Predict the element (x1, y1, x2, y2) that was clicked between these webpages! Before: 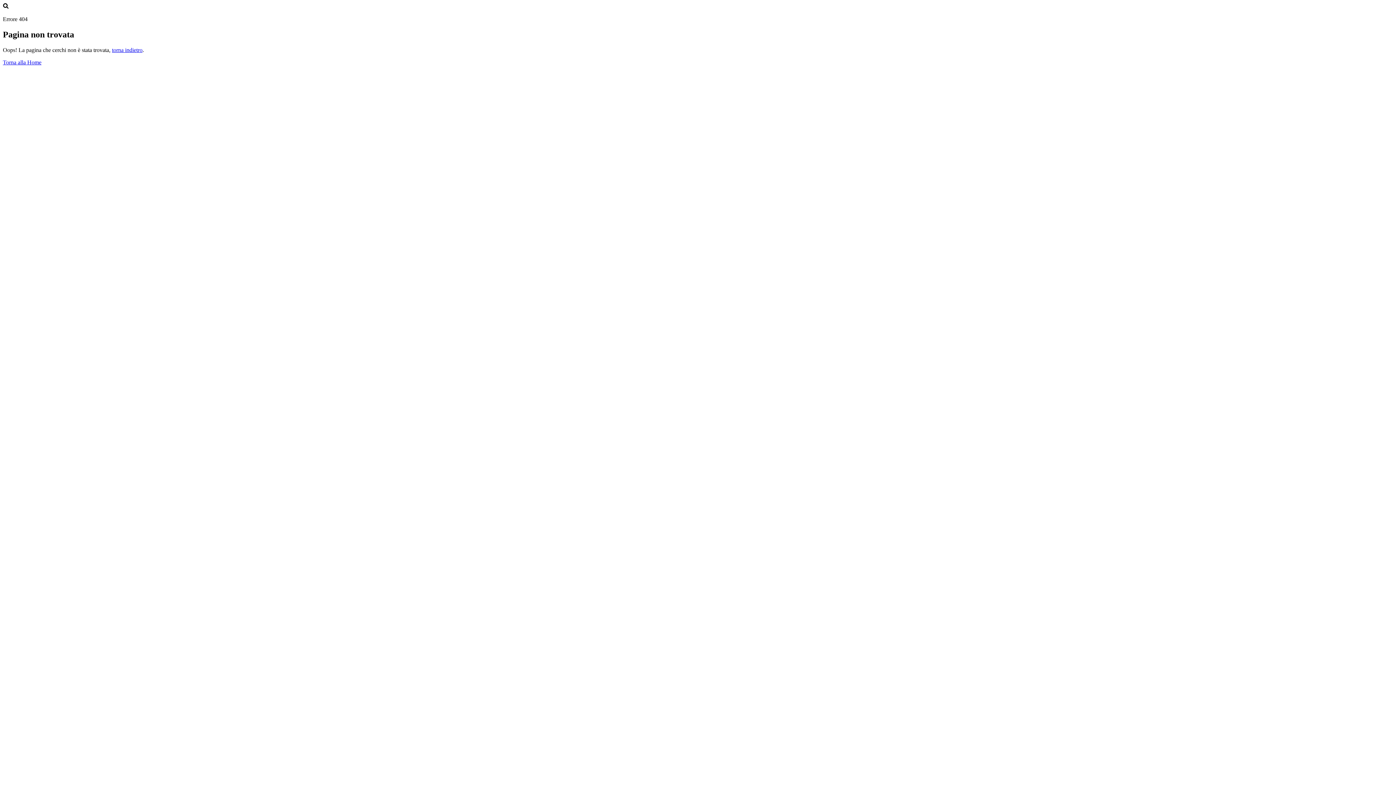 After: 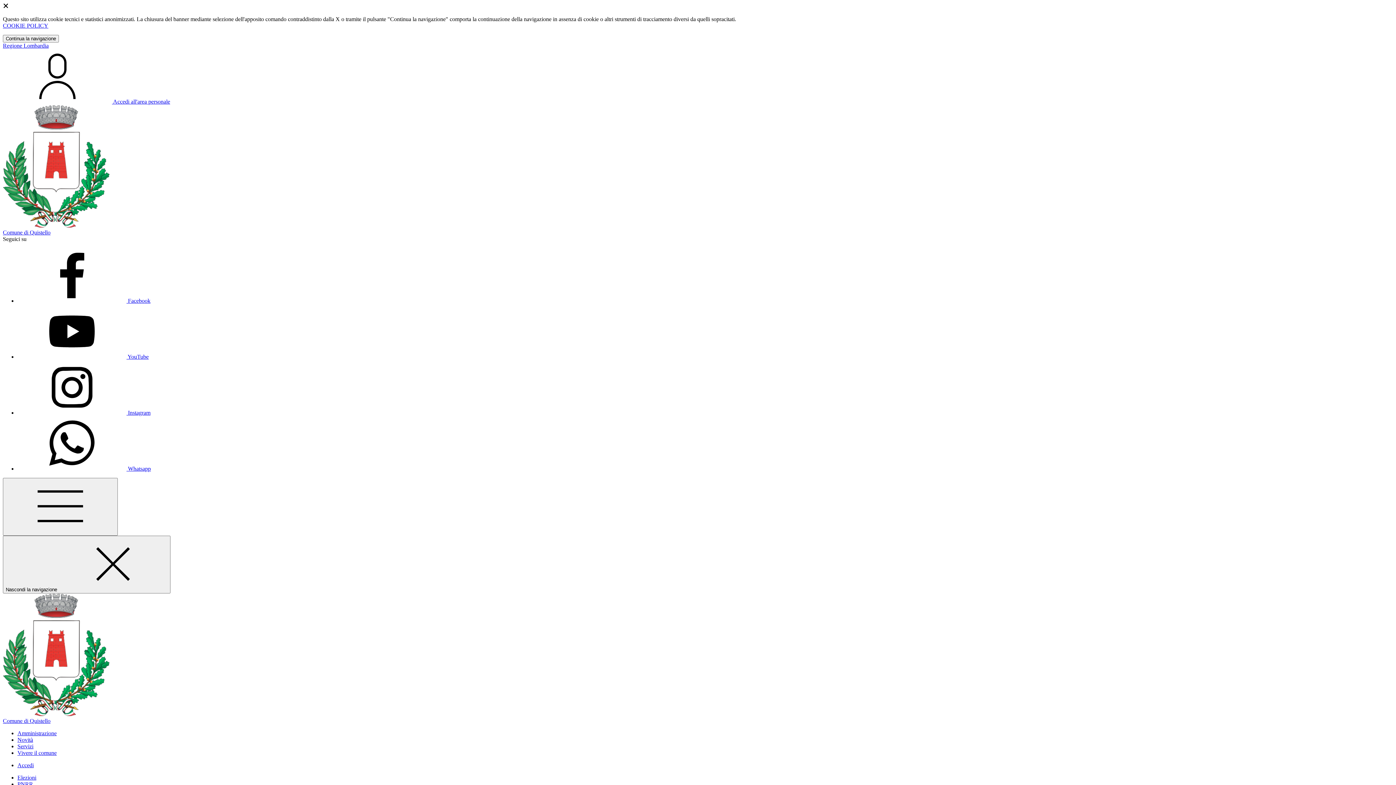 Action: bbox: (2, 59, 41, 65) label: Torna alla Home